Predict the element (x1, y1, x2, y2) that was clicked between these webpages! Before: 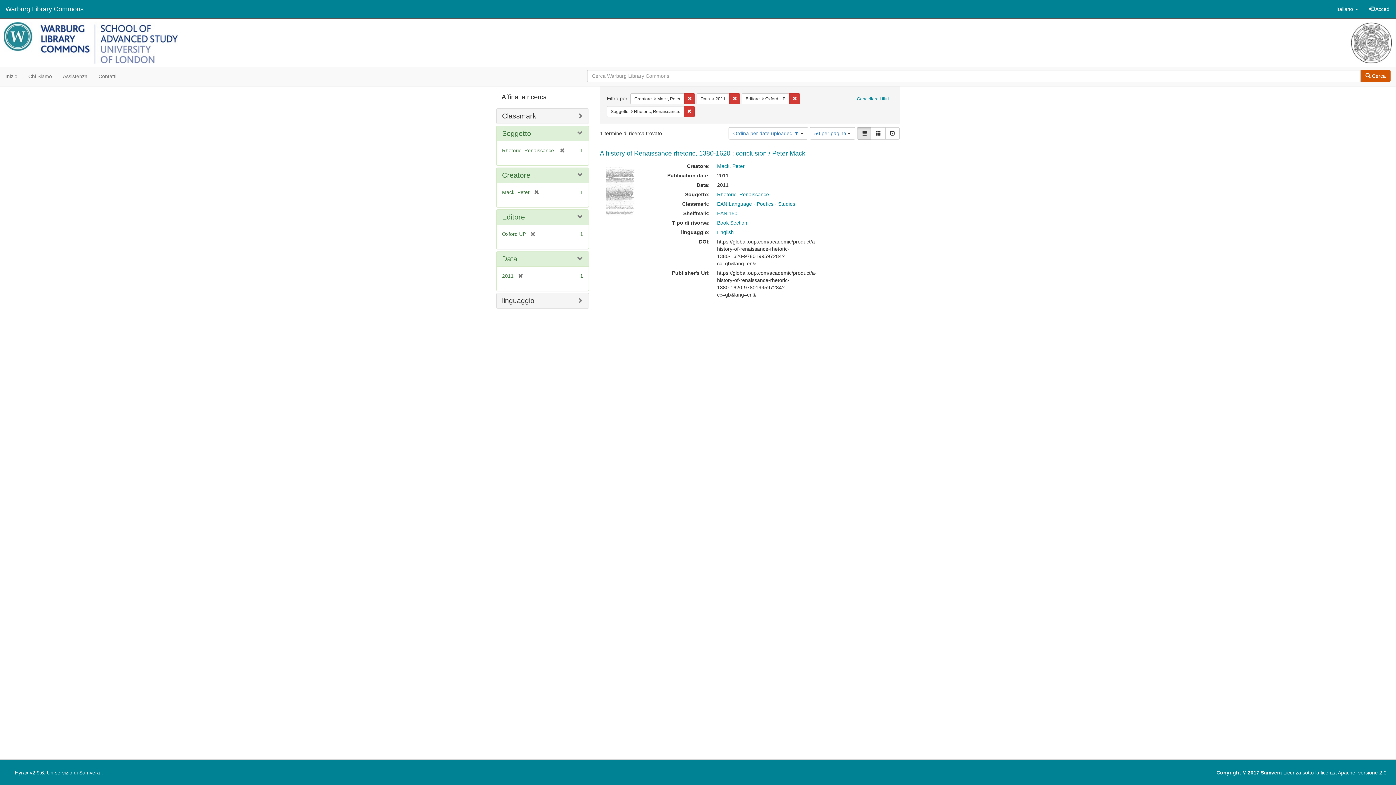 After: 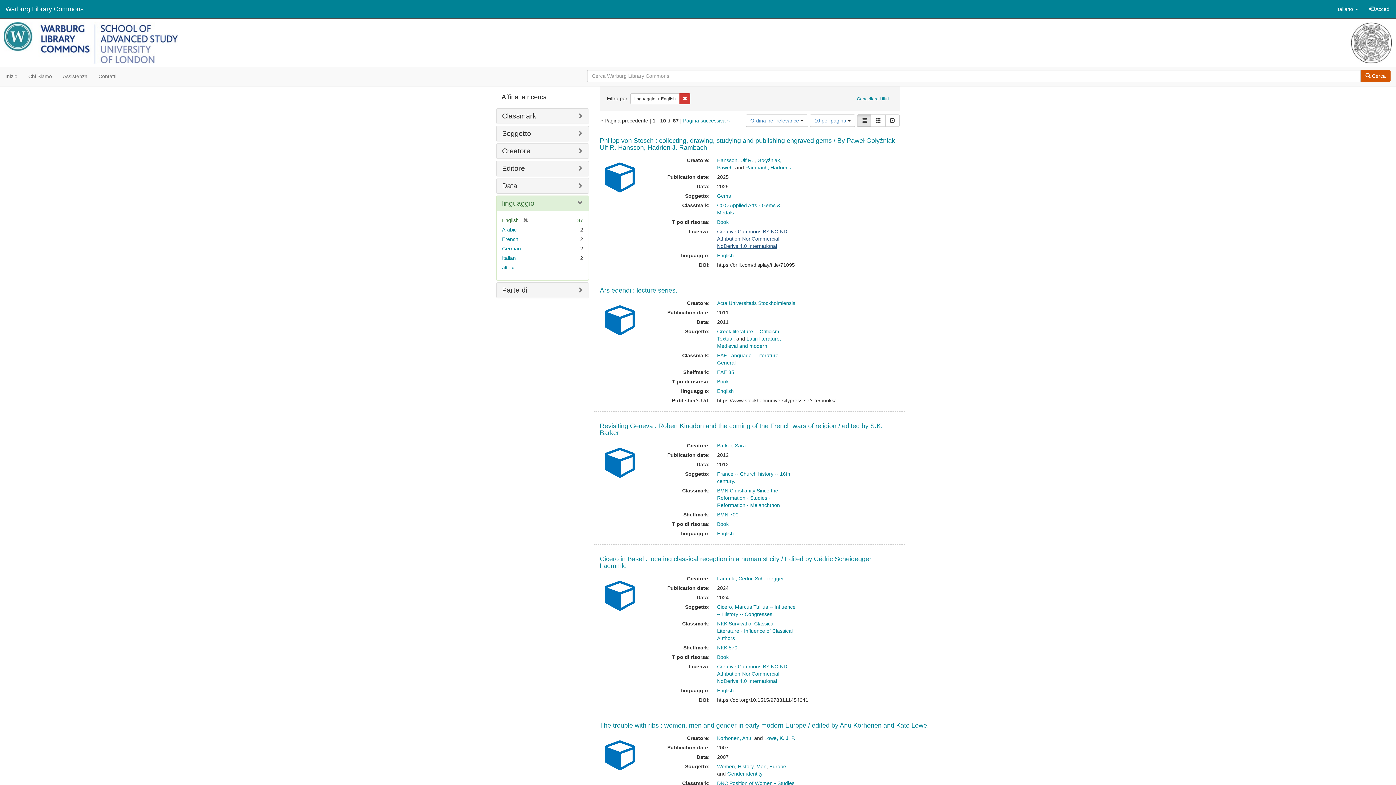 Action: label: English bbox: (717, 229, 733, 235)